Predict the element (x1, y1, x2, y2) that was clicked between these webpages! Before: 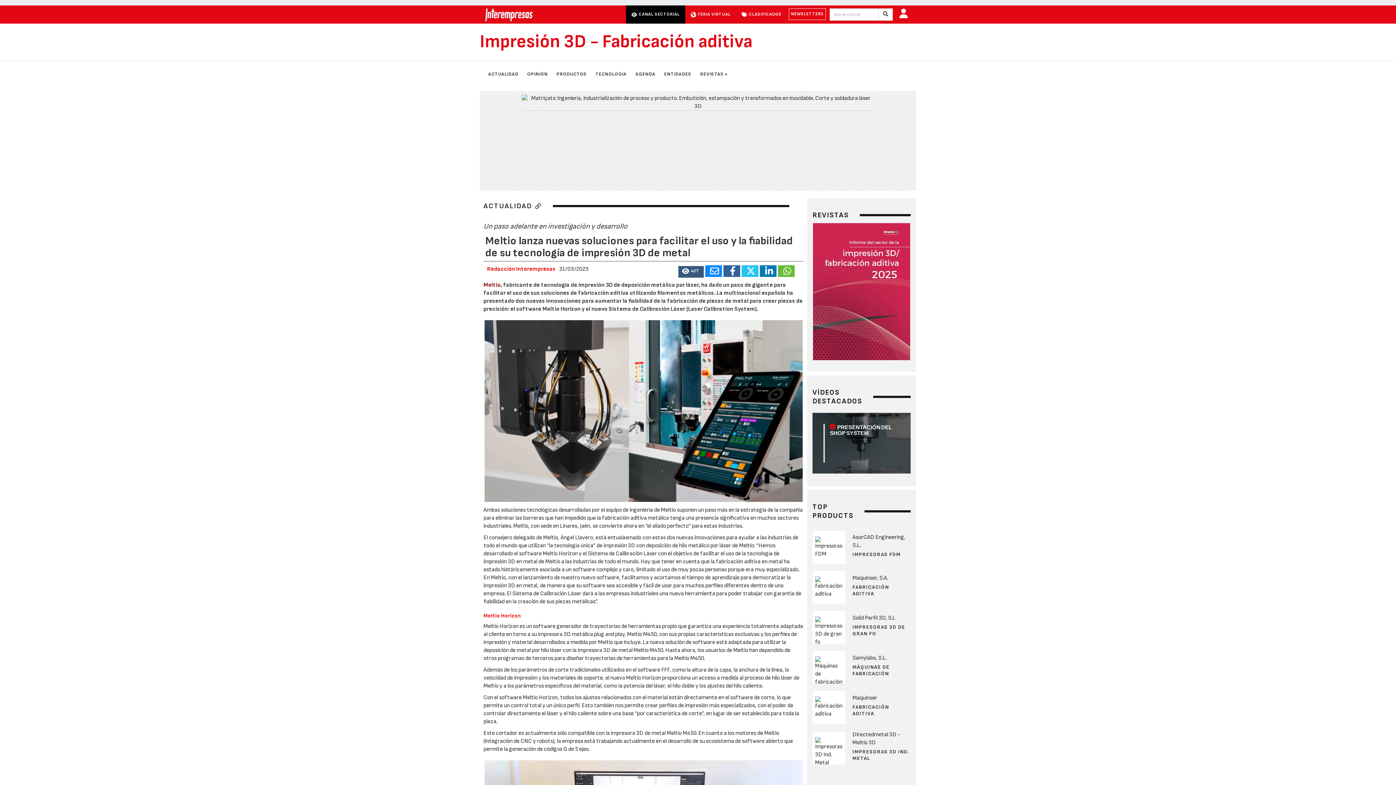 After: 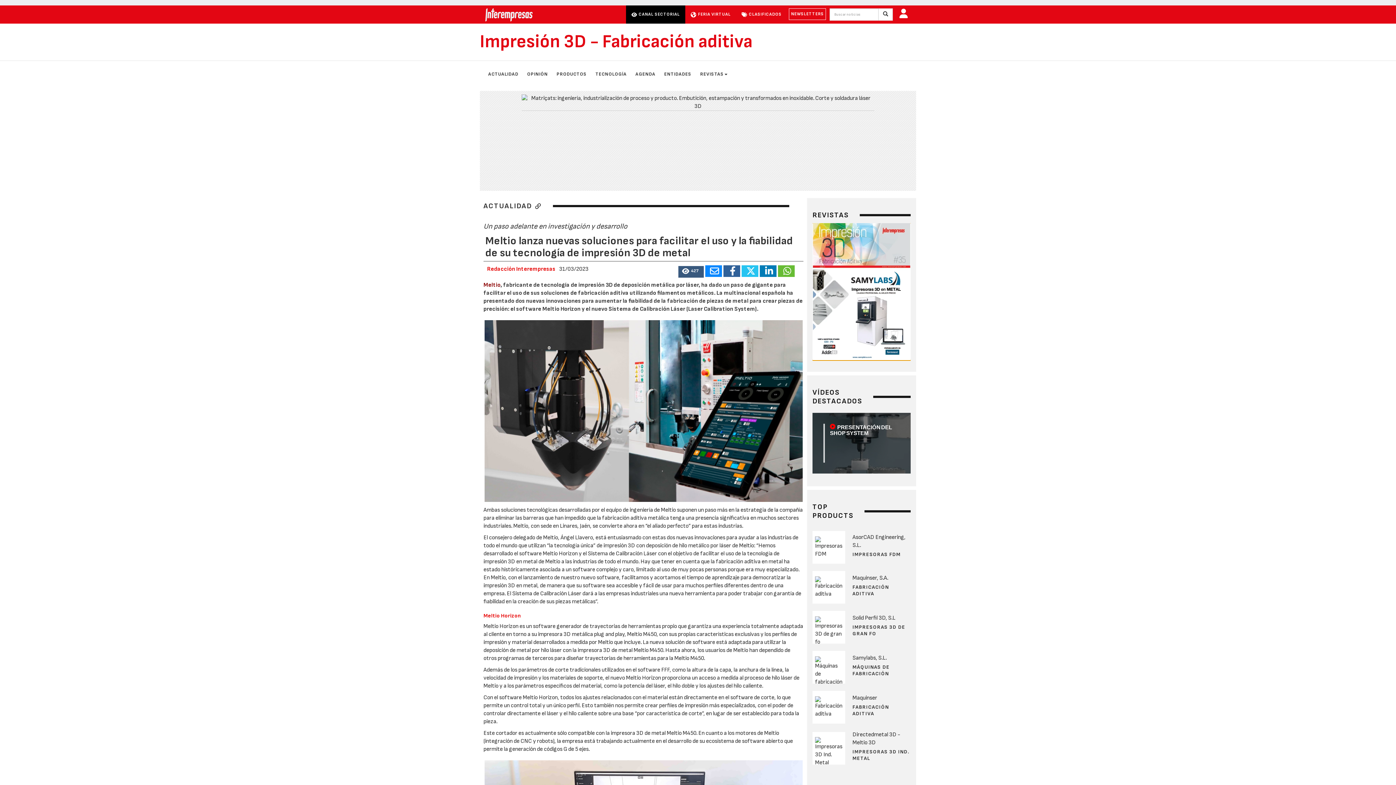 Action: bbox: (799, 223, 897, 360)